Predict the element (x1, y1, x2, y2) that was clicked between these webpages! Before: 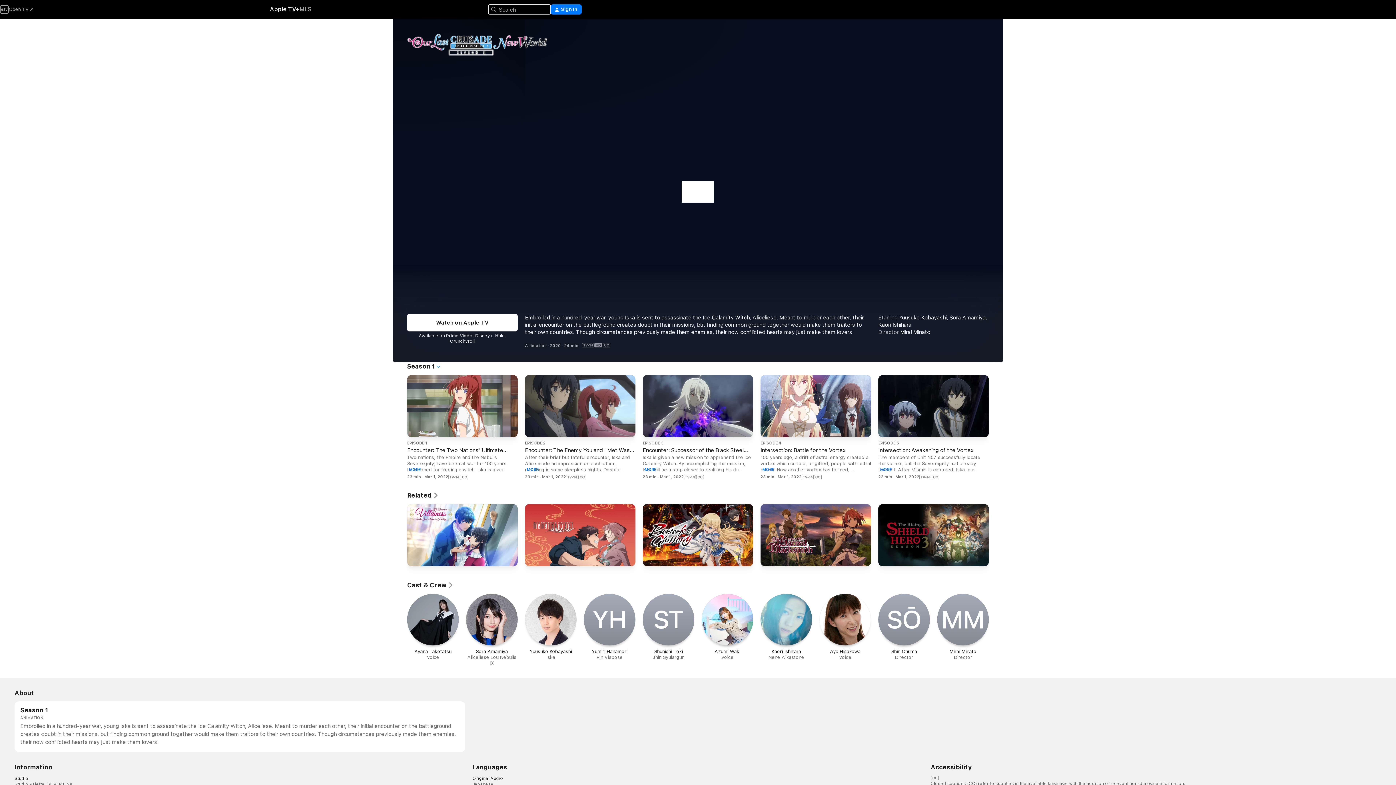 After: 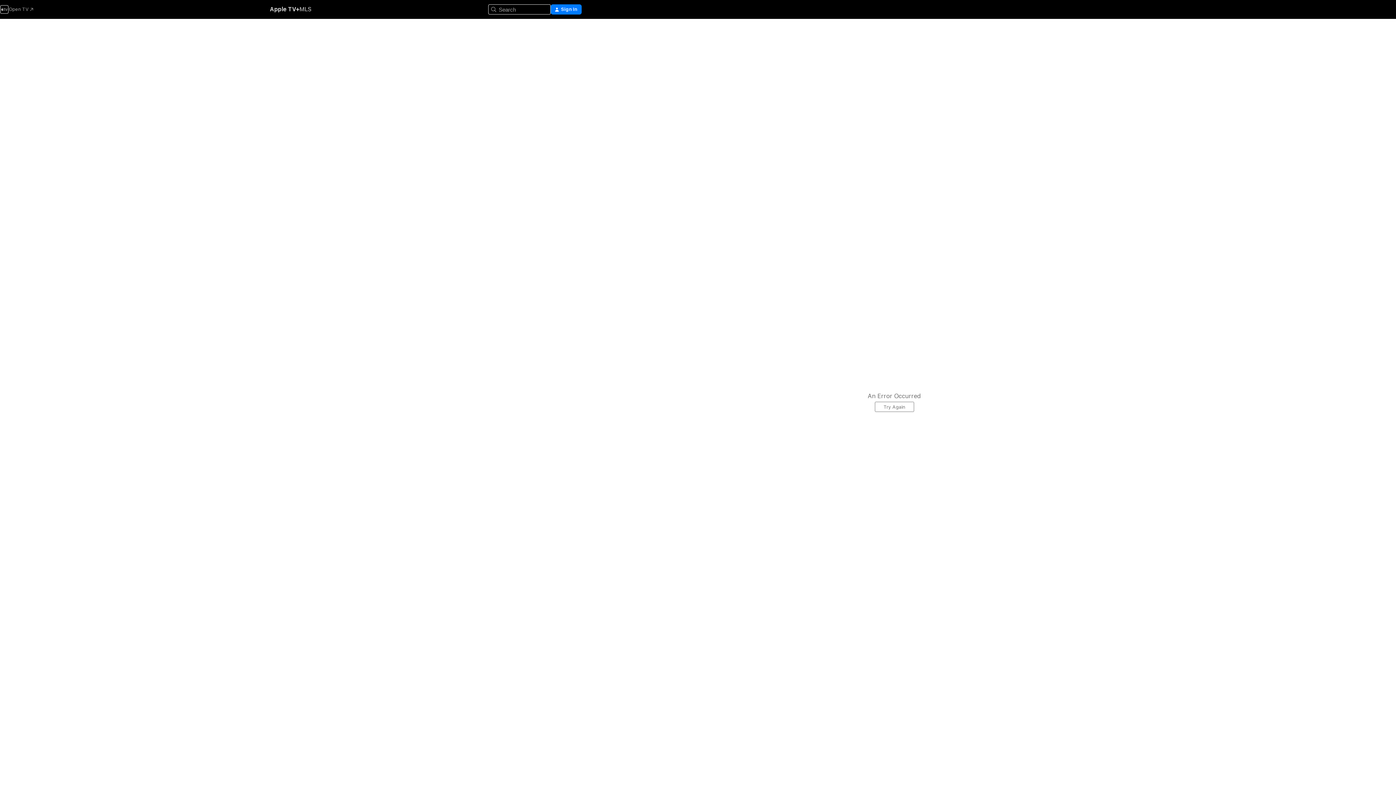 Action: bbox: (407, 467, 420, 472) label: MORE